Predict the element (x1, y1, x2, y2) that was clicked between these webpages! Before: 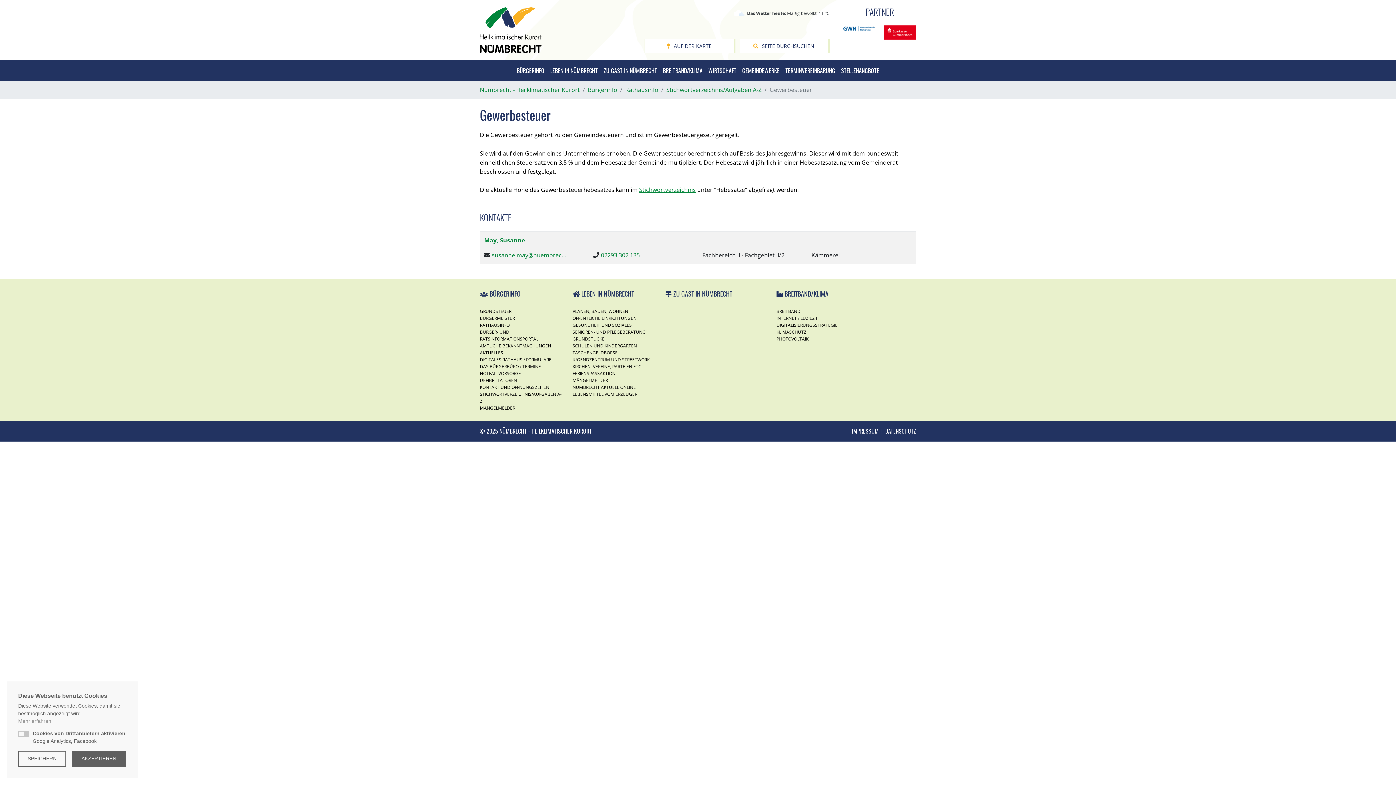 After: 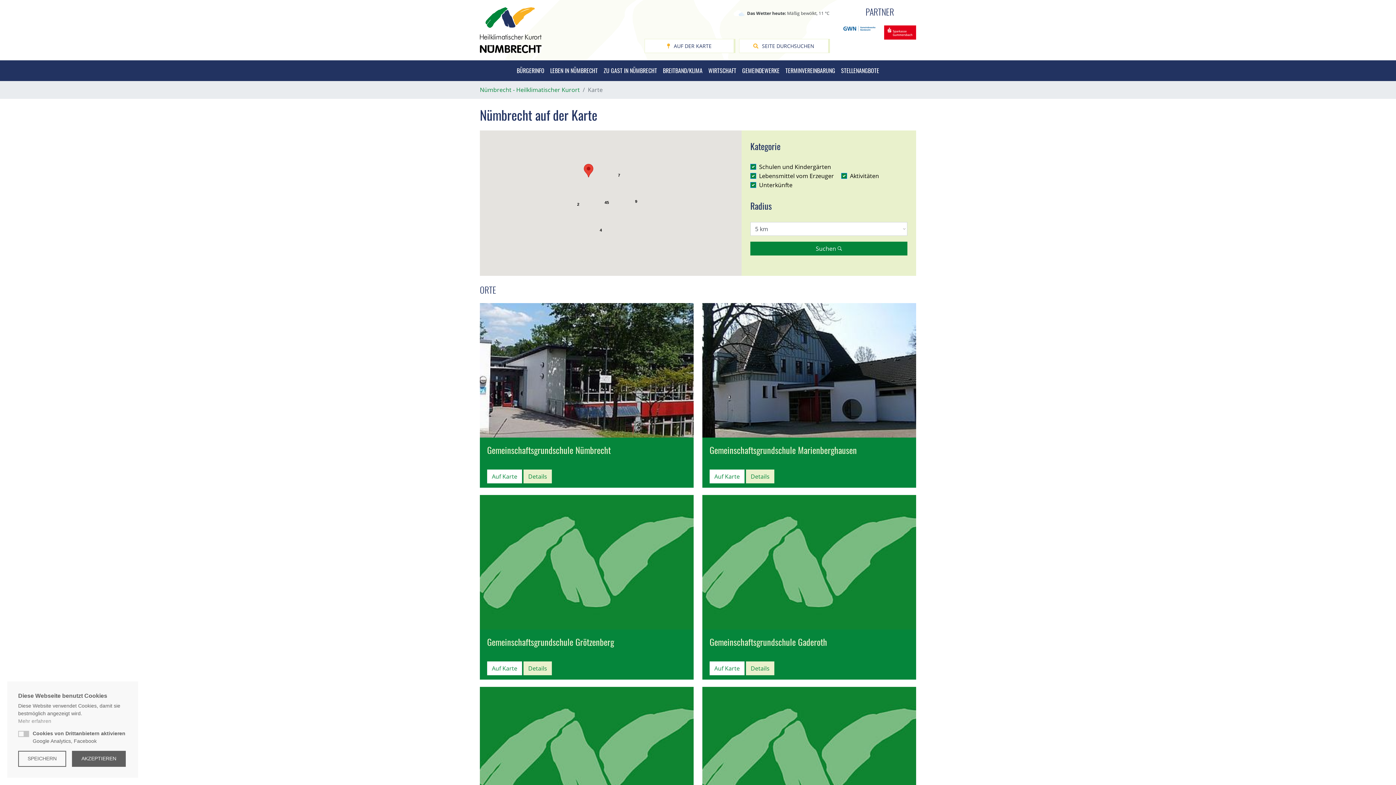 Action: bbox: (644, 38, 735, 53) label: AUF DER KARTE